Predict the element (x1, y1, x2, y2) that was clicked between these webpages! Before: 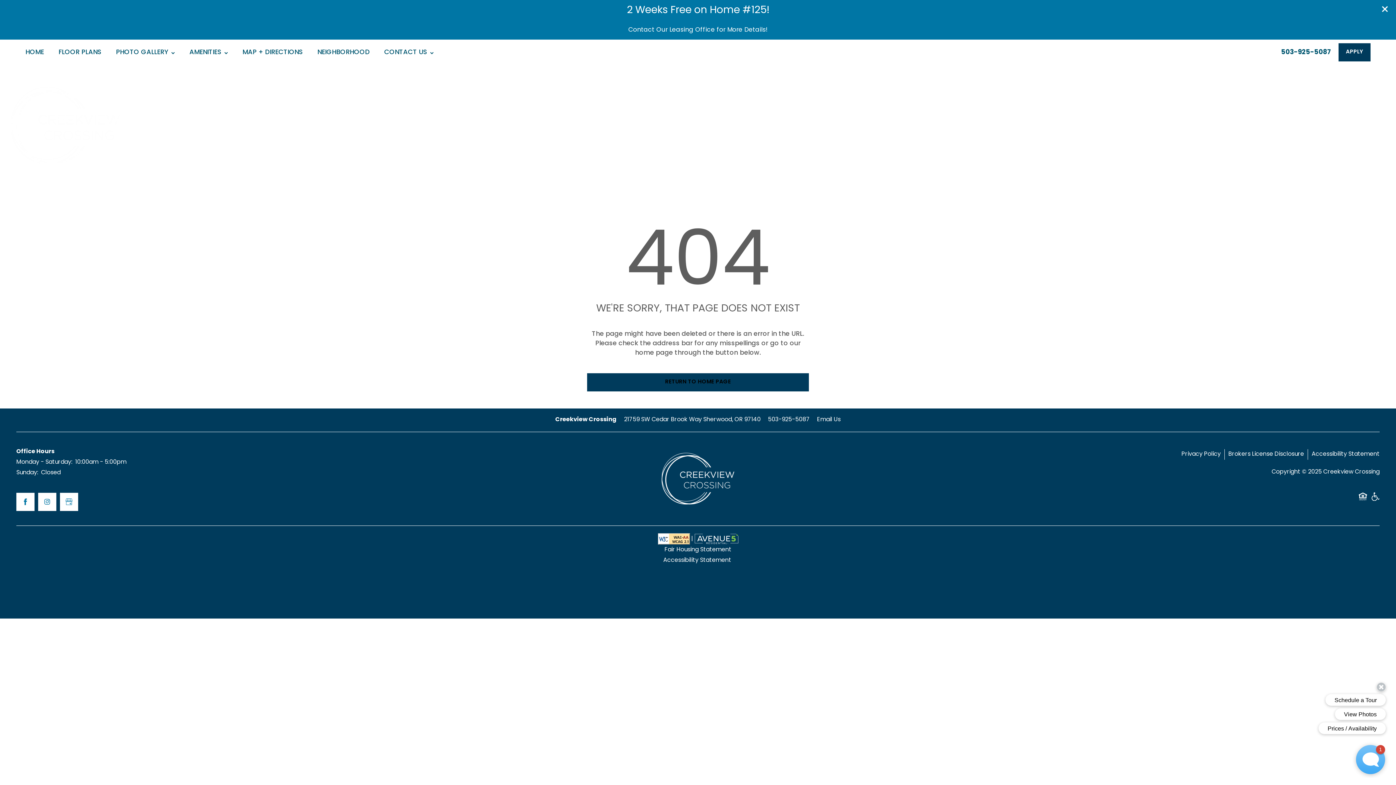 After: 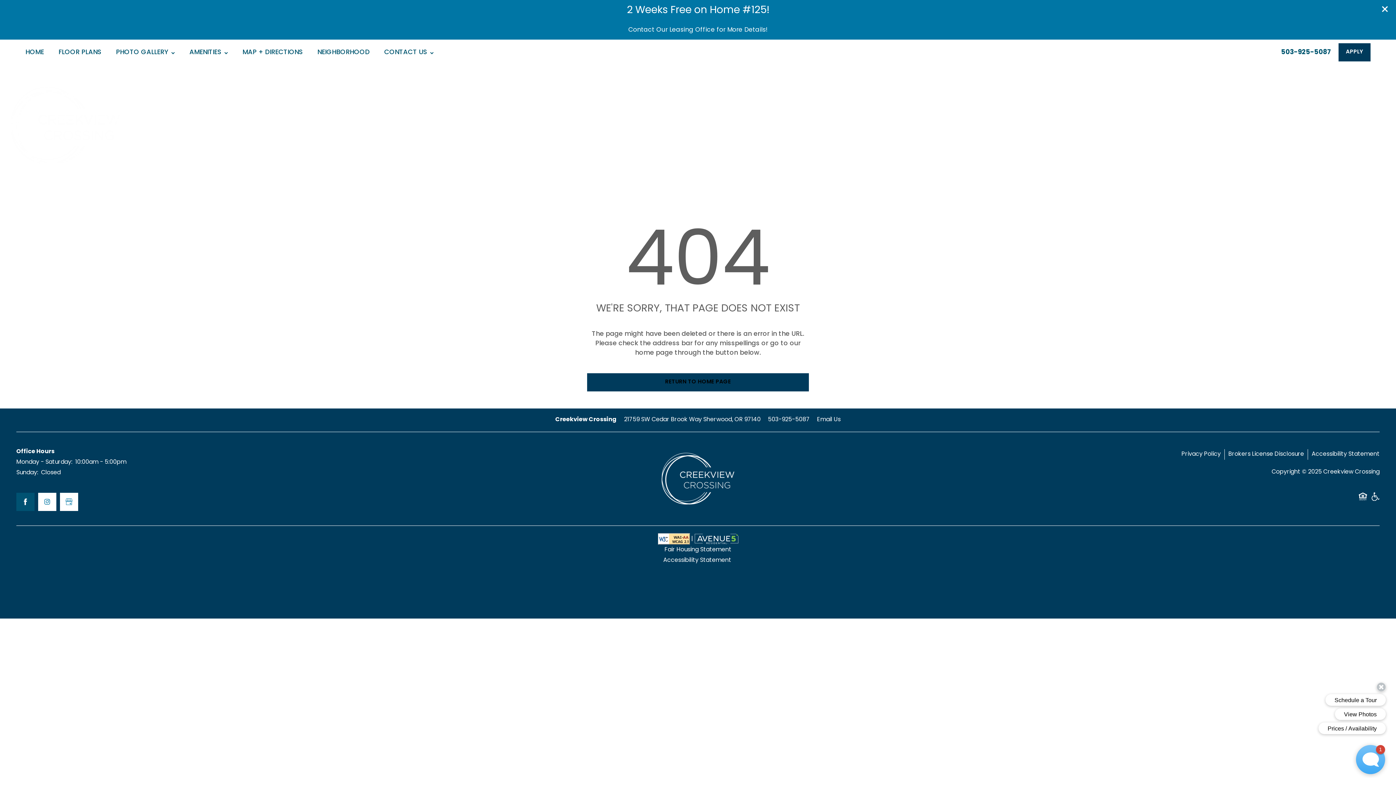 Action: bbox: (16, 492, 34, 511) label: Visit Facebook page